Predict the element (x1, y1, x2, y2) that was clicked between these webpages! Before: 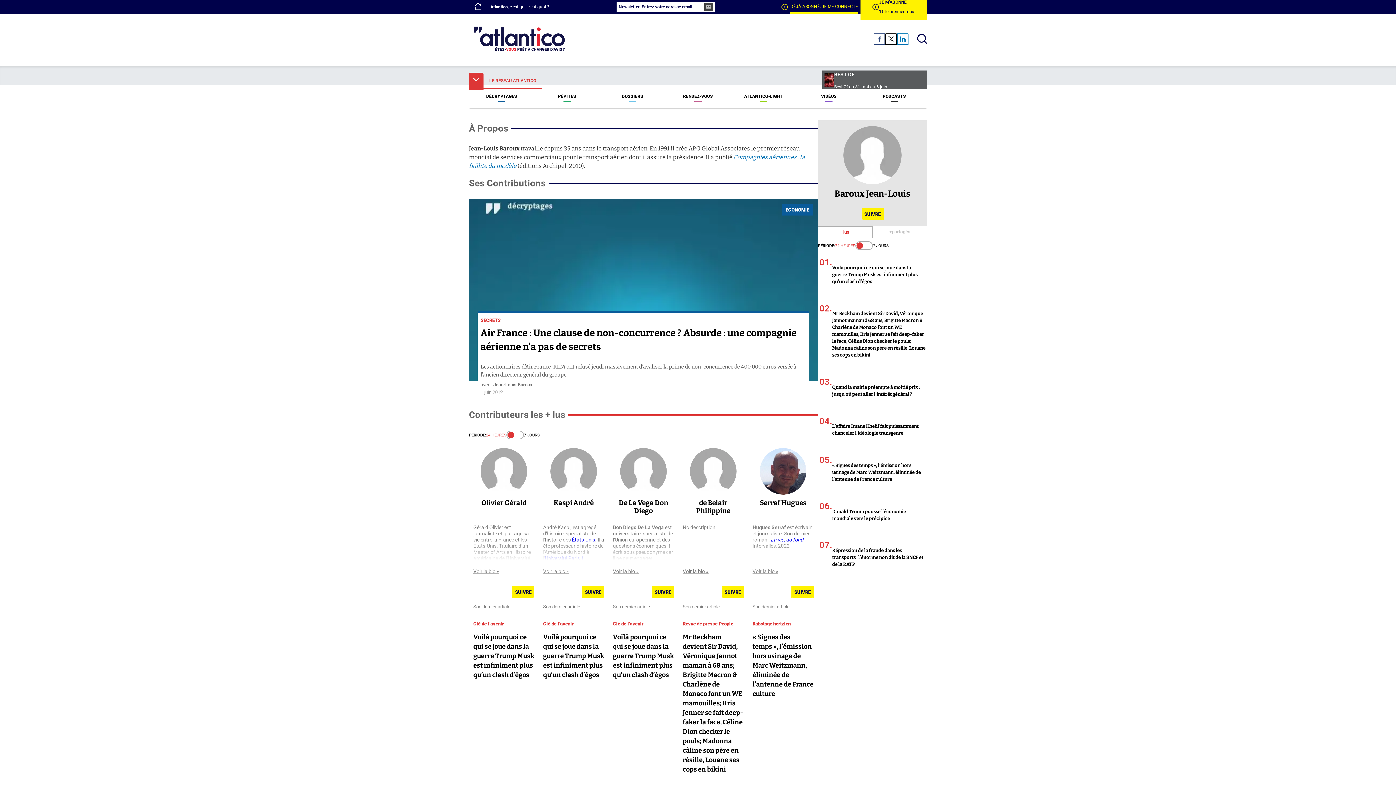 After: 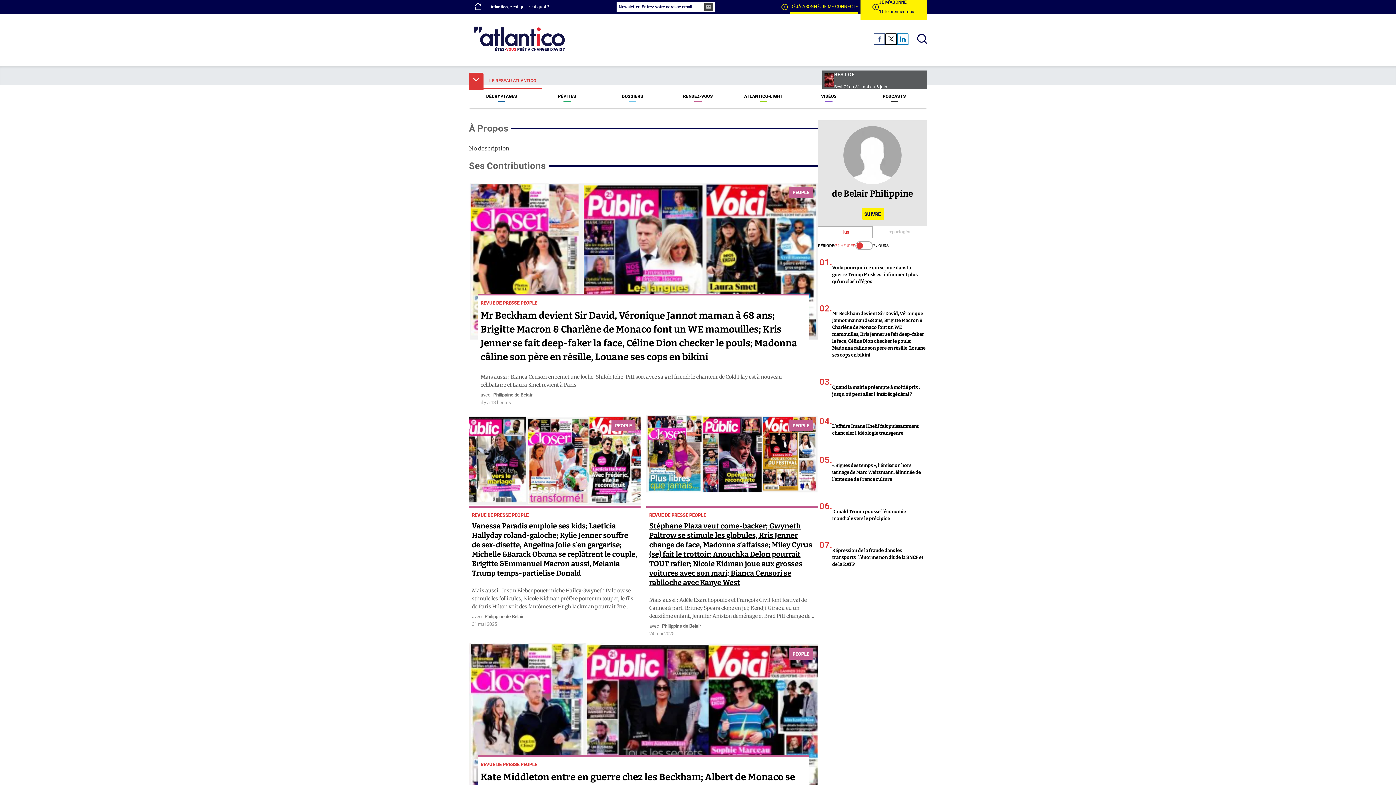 Action: label: Voir la bio » bbox: (682, 566, 744, 577)